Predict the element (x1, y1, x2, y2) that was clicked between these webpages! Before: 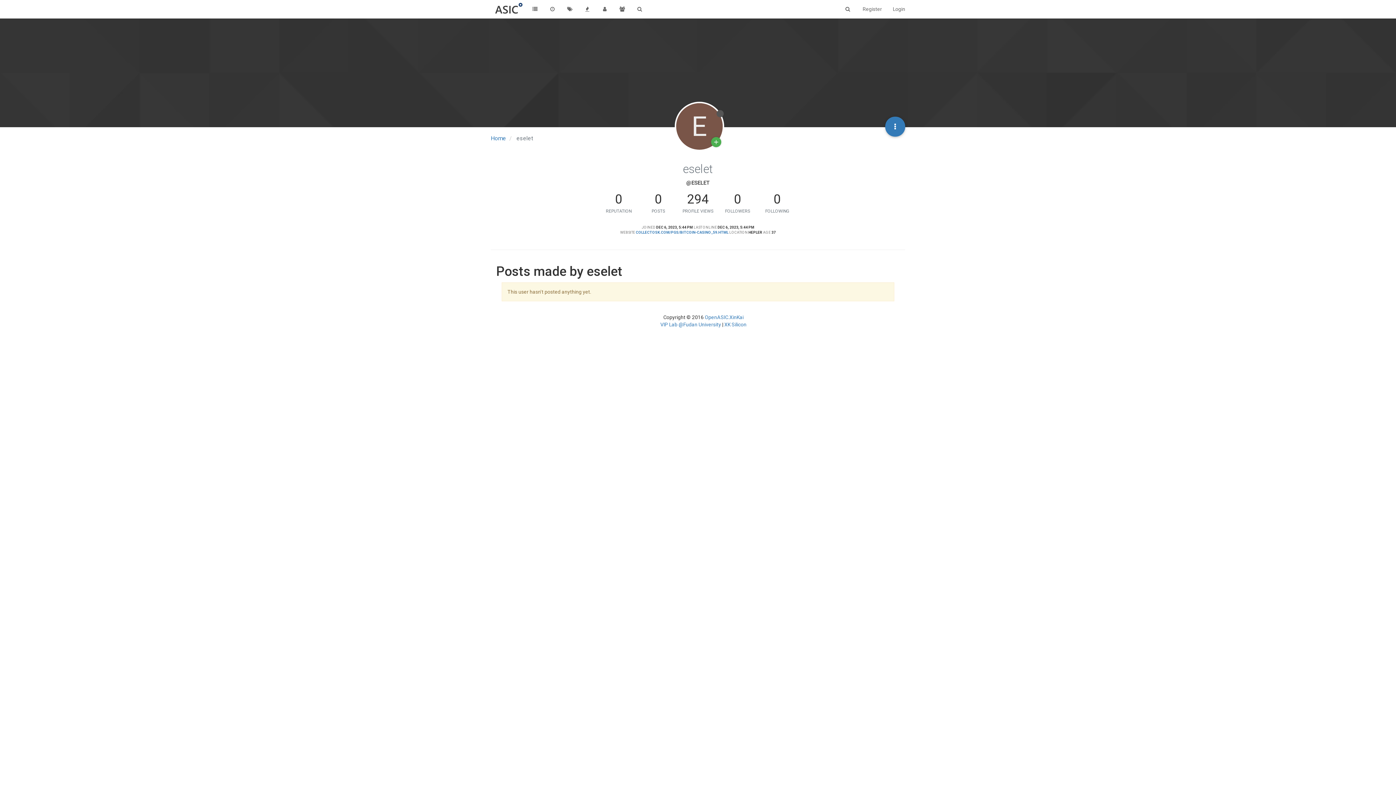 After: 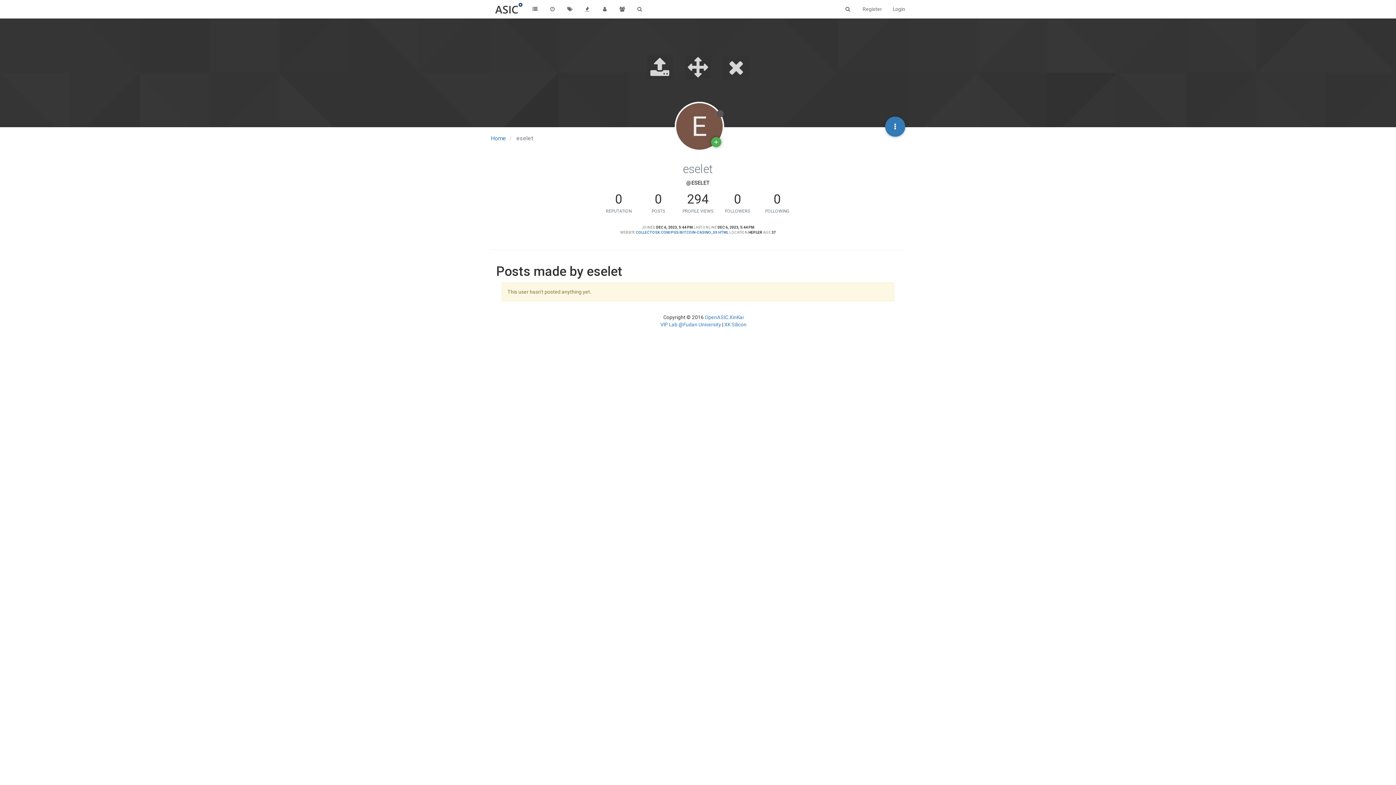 Action: bbox: (711, 137, 721, 147)